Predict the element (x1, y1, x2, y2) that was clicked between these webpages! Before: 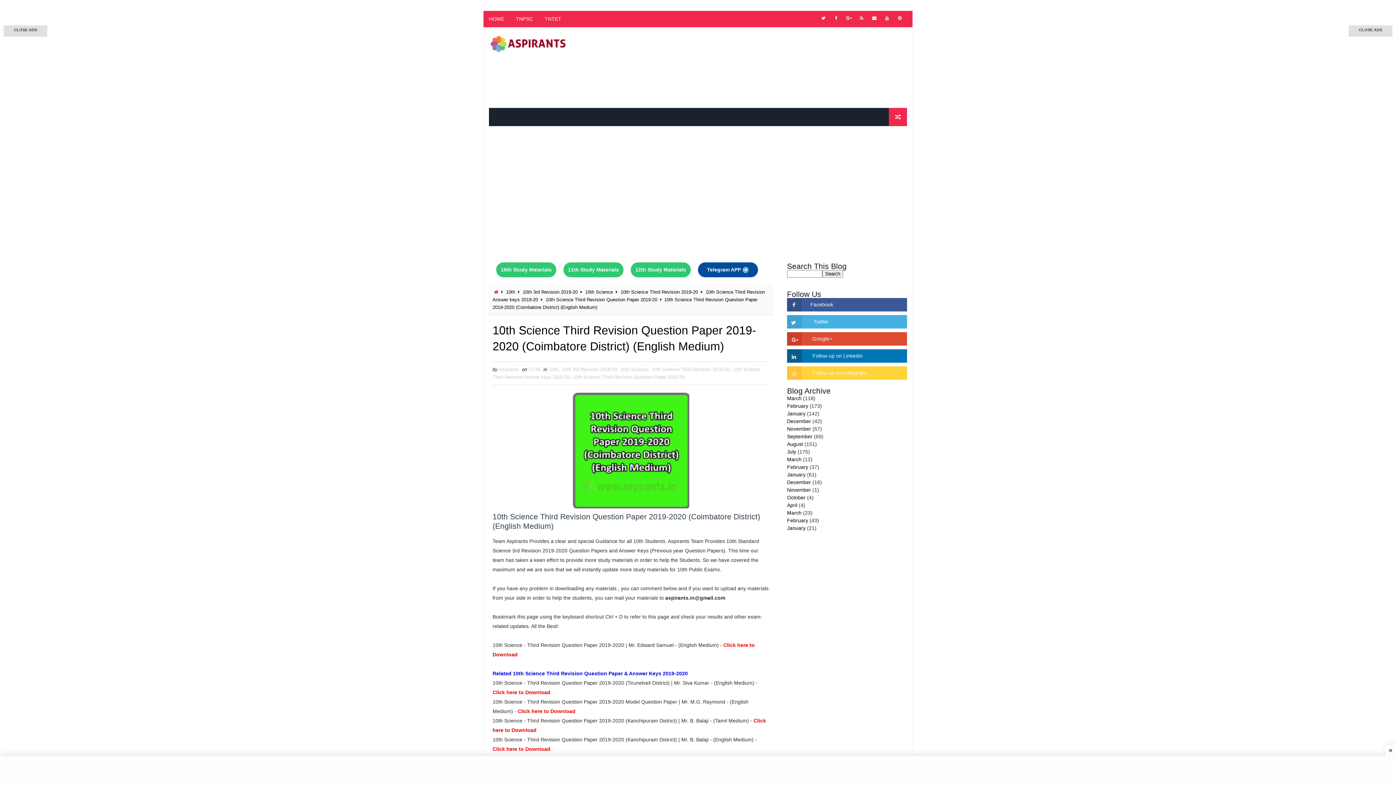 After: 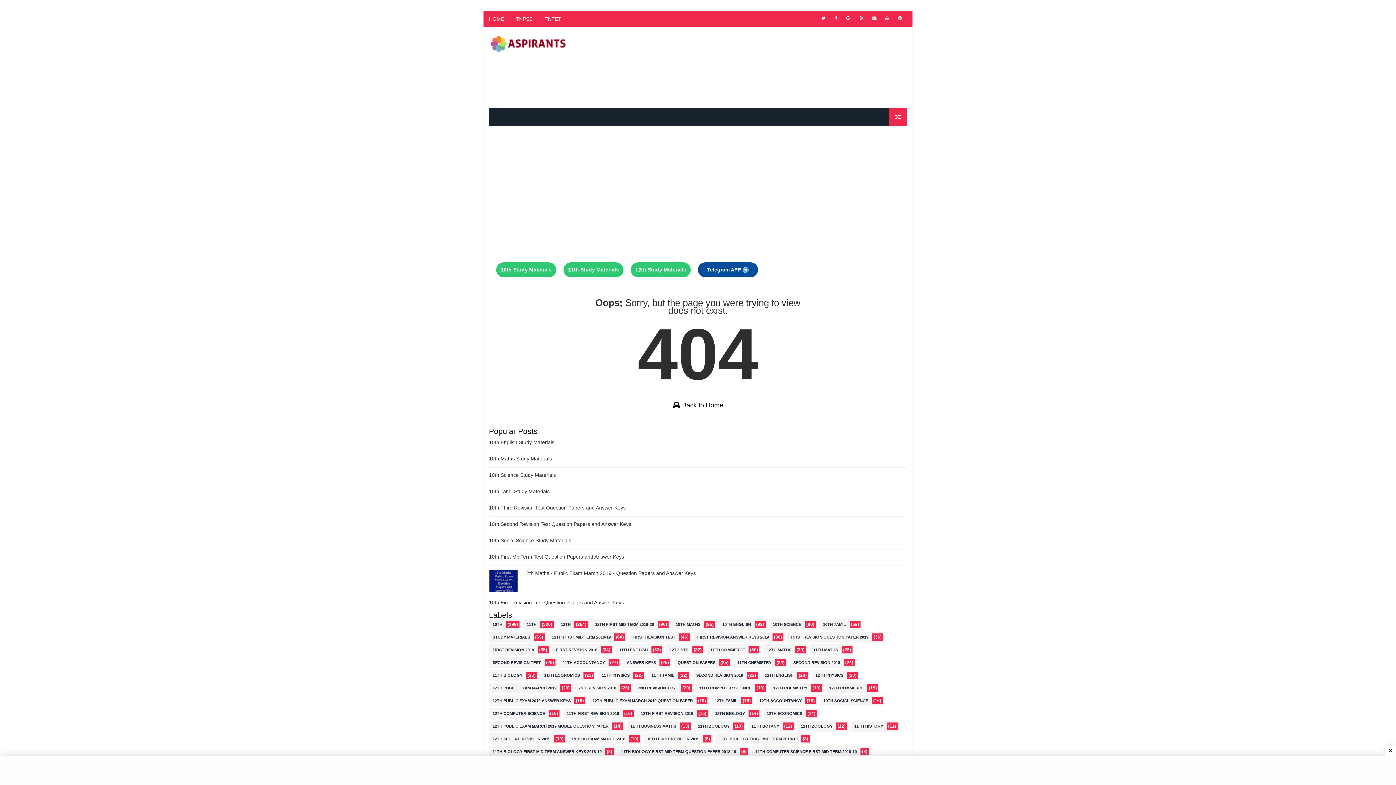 Action: label: TNTET bbox: (538, 10, 567, 27)